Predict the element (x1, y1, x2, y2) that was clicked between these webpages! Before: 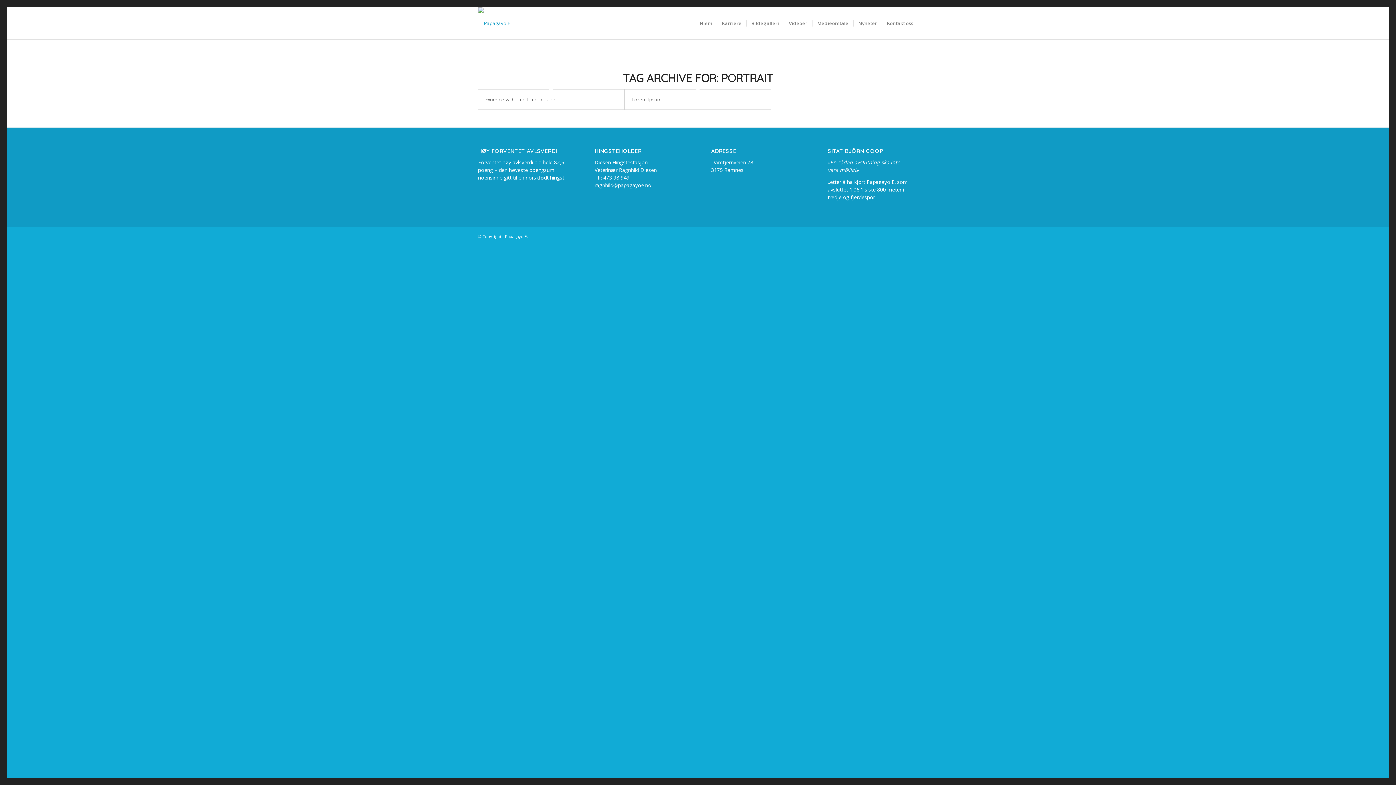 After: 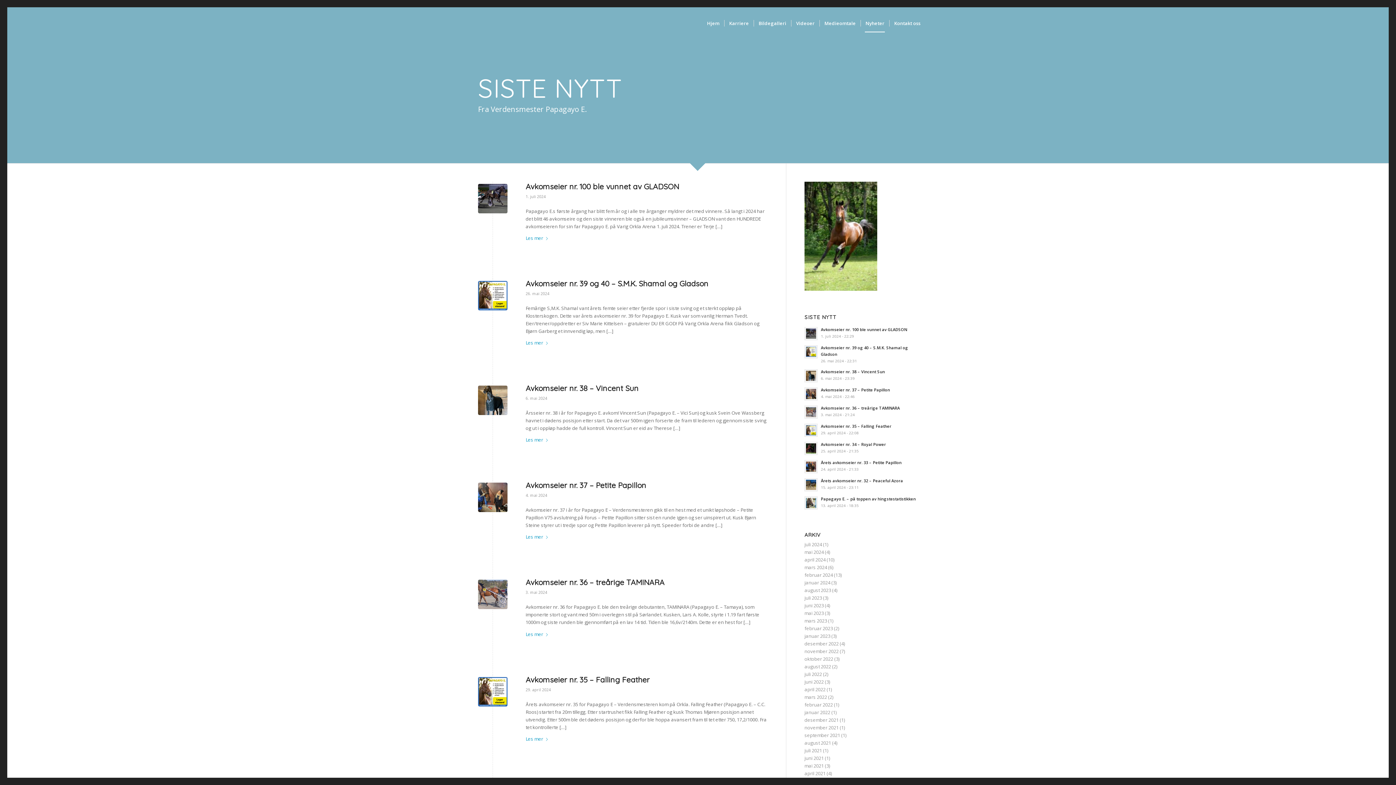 Action: label: Nyheter bbox: (853, 7, 882, 39)